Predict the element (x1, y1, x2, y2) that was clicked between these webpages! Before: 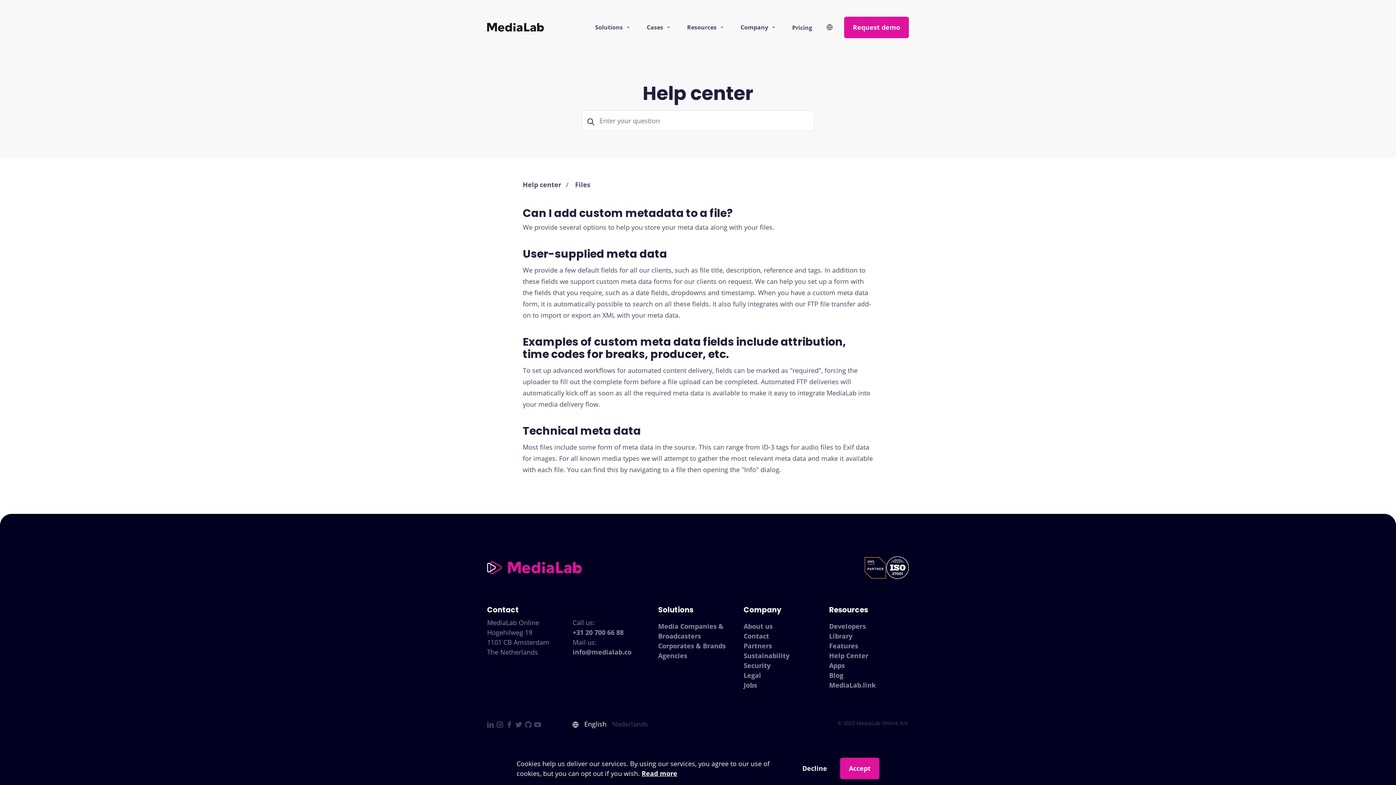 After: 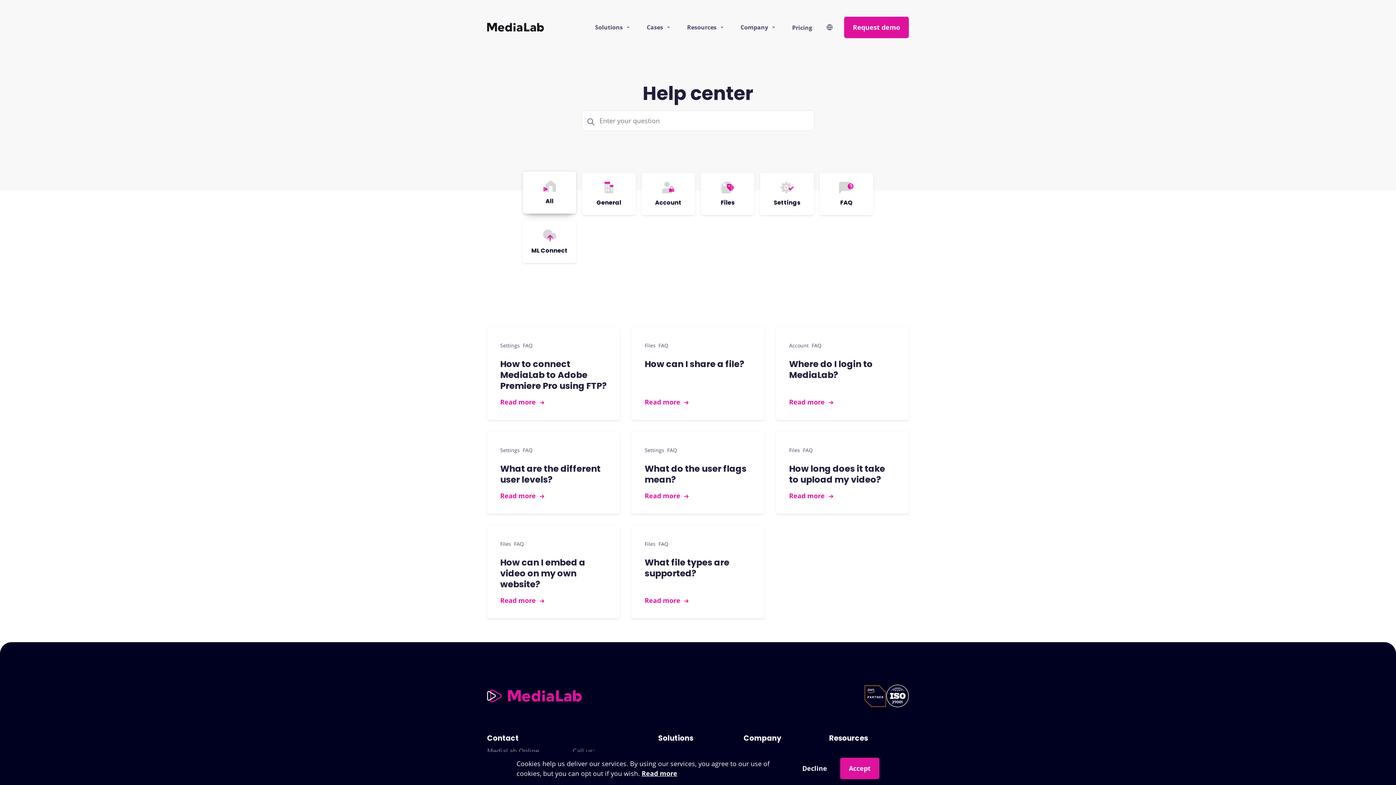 Action: label: Help center  bbox: (522, 180, 563, 189)